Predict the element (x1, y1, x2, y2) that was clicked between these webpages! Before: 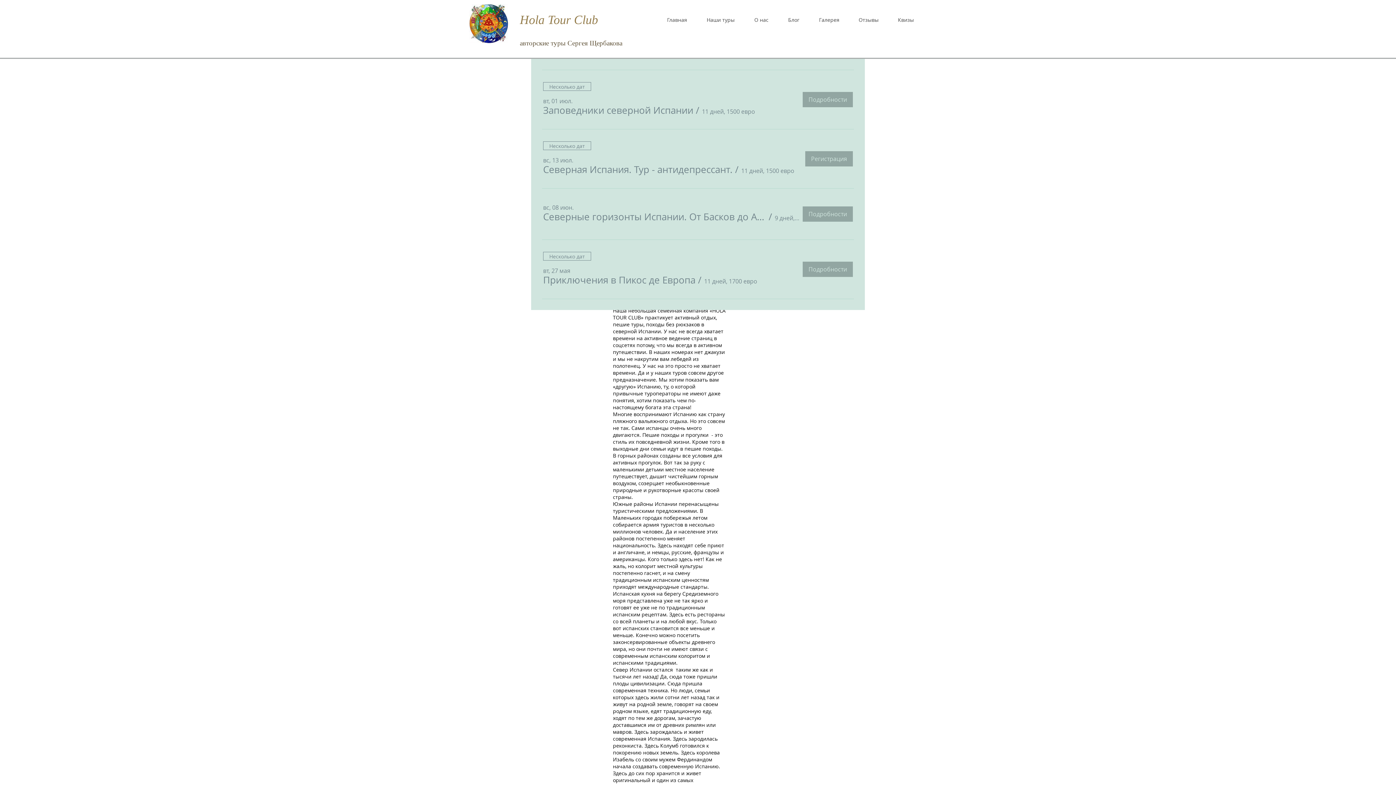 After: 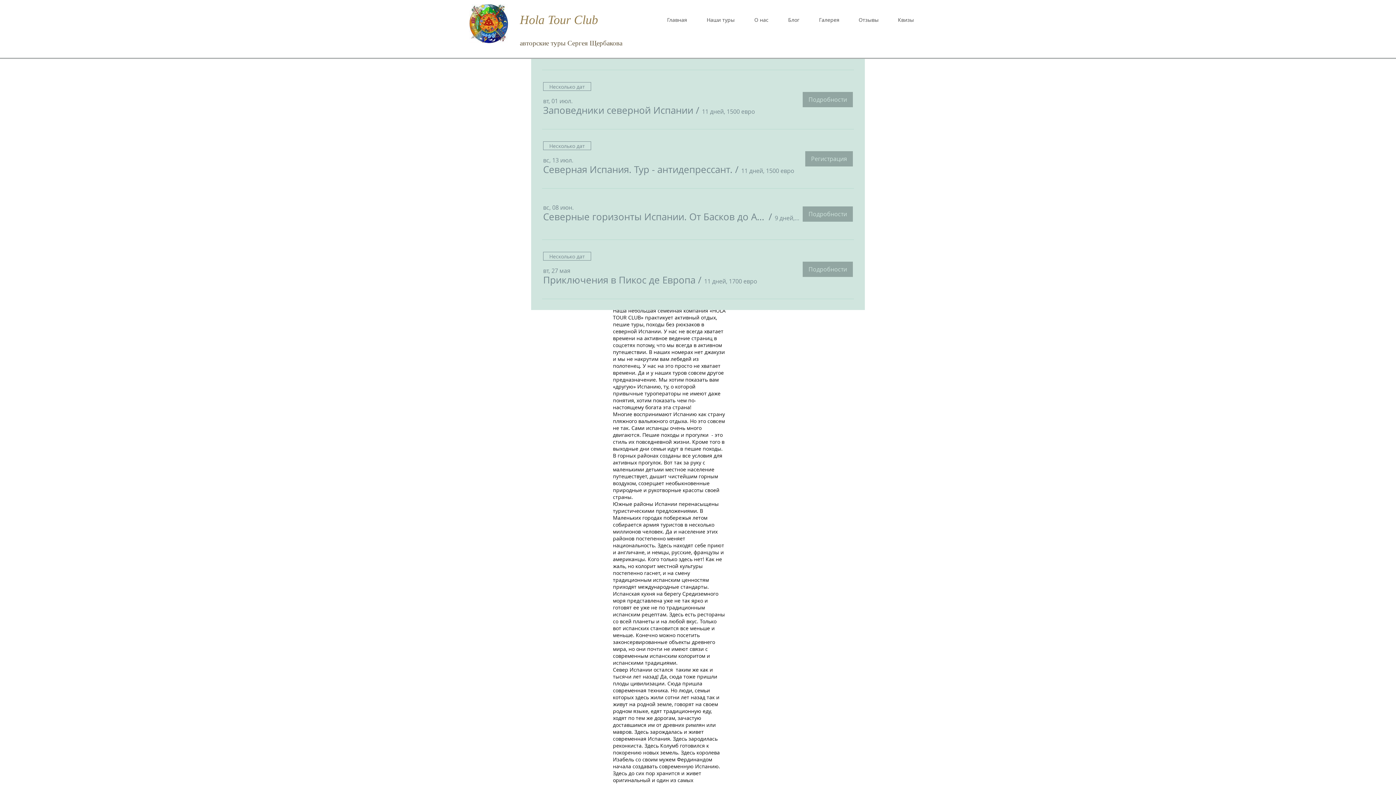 Action: bbox: (701, 10, 748, 28) label: Наши туры